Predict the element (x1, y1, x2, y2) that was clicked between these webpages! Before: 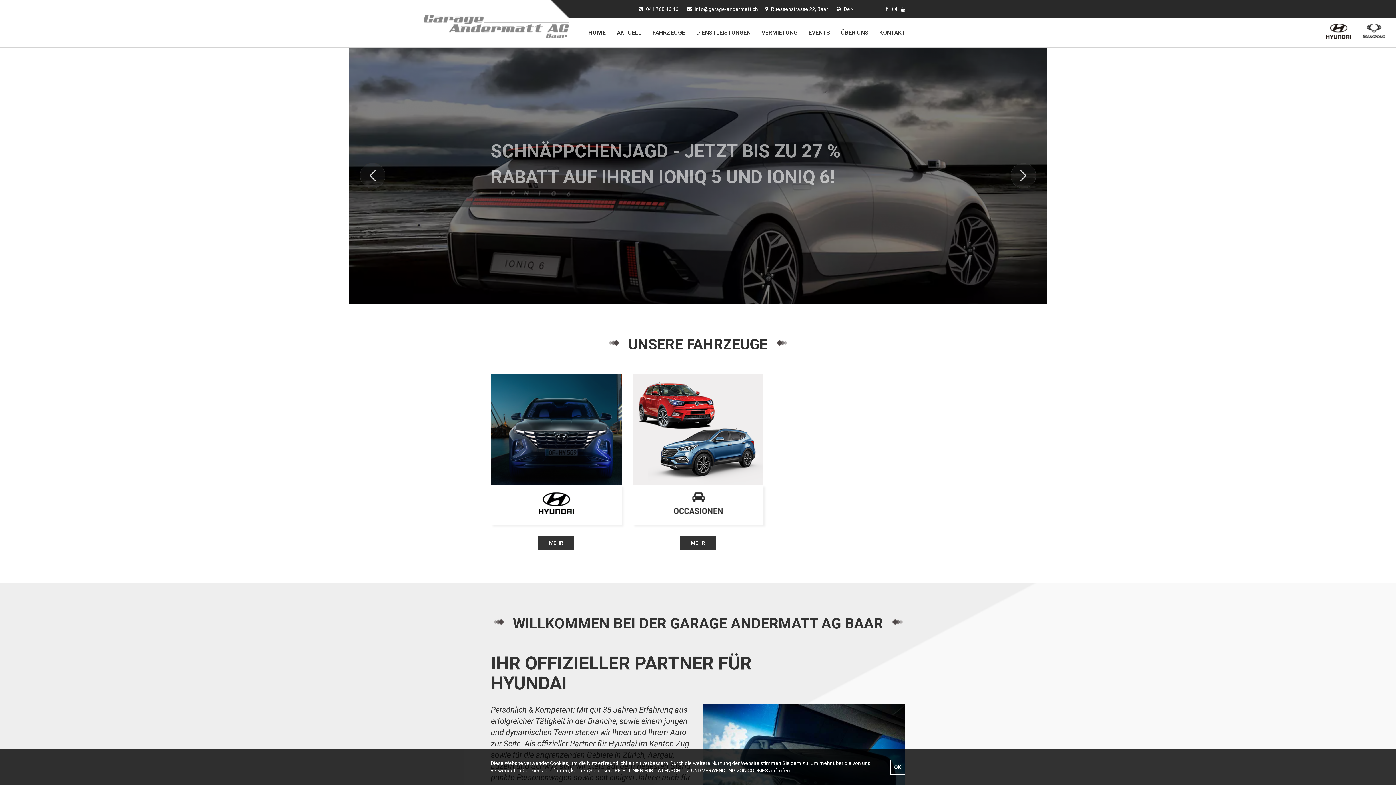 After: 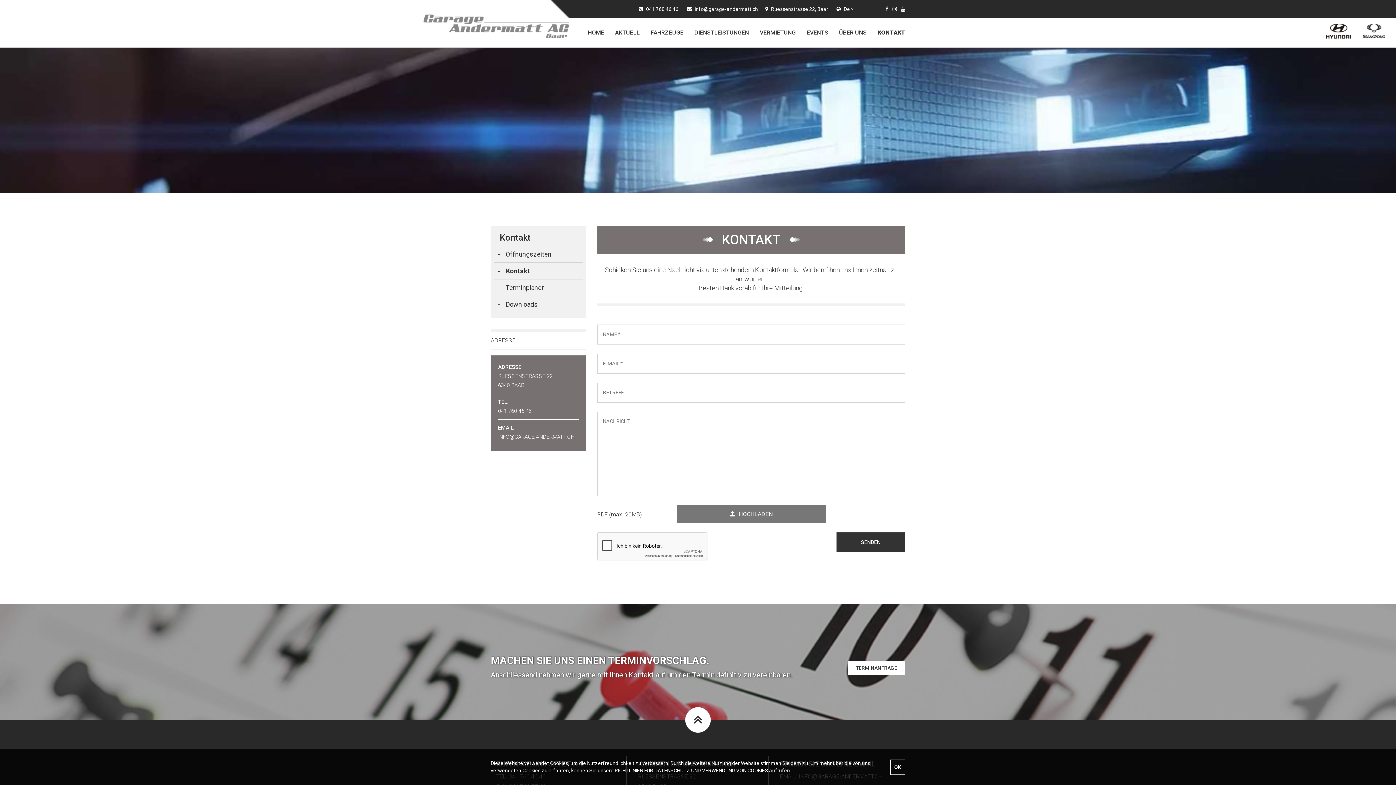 Action: bbox: (874, 23, 910, 41) label: KONTAKT